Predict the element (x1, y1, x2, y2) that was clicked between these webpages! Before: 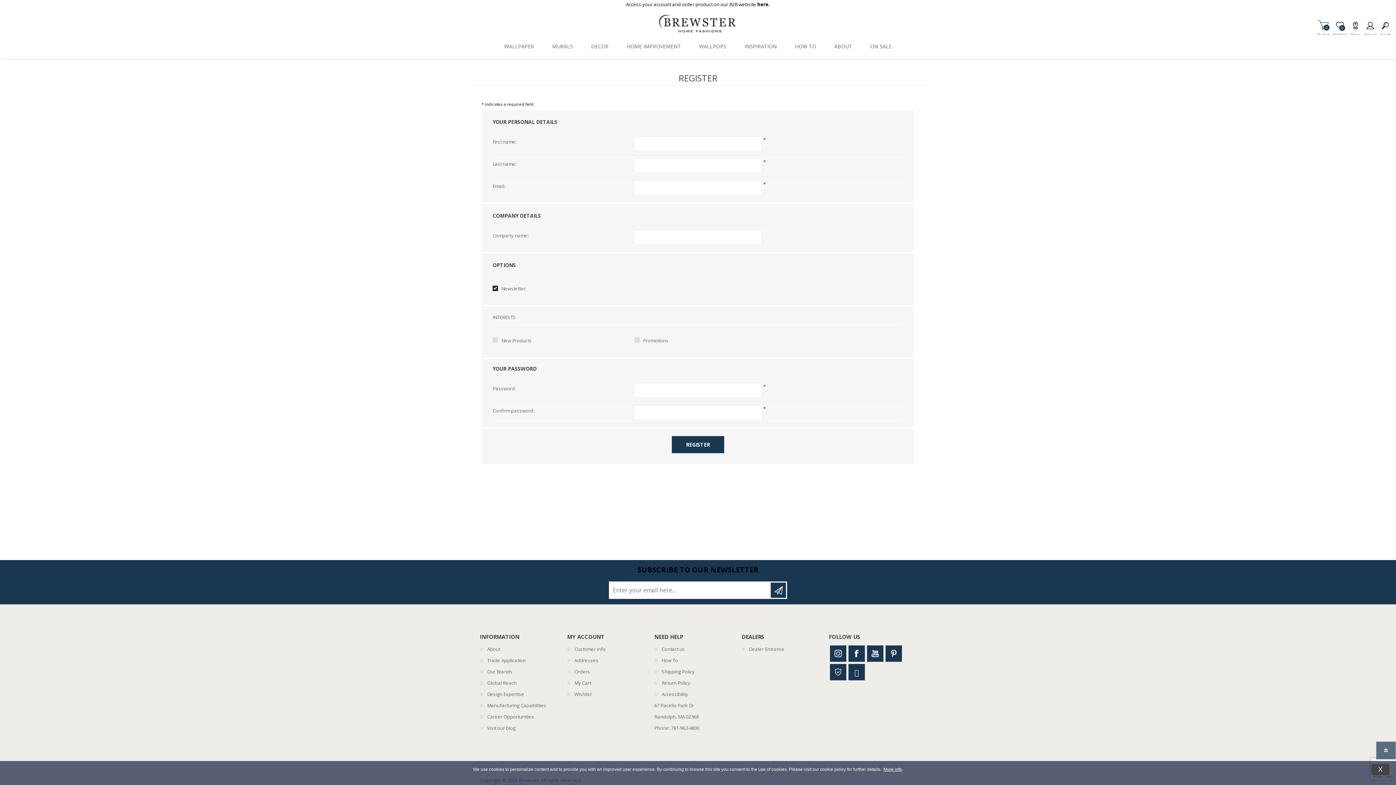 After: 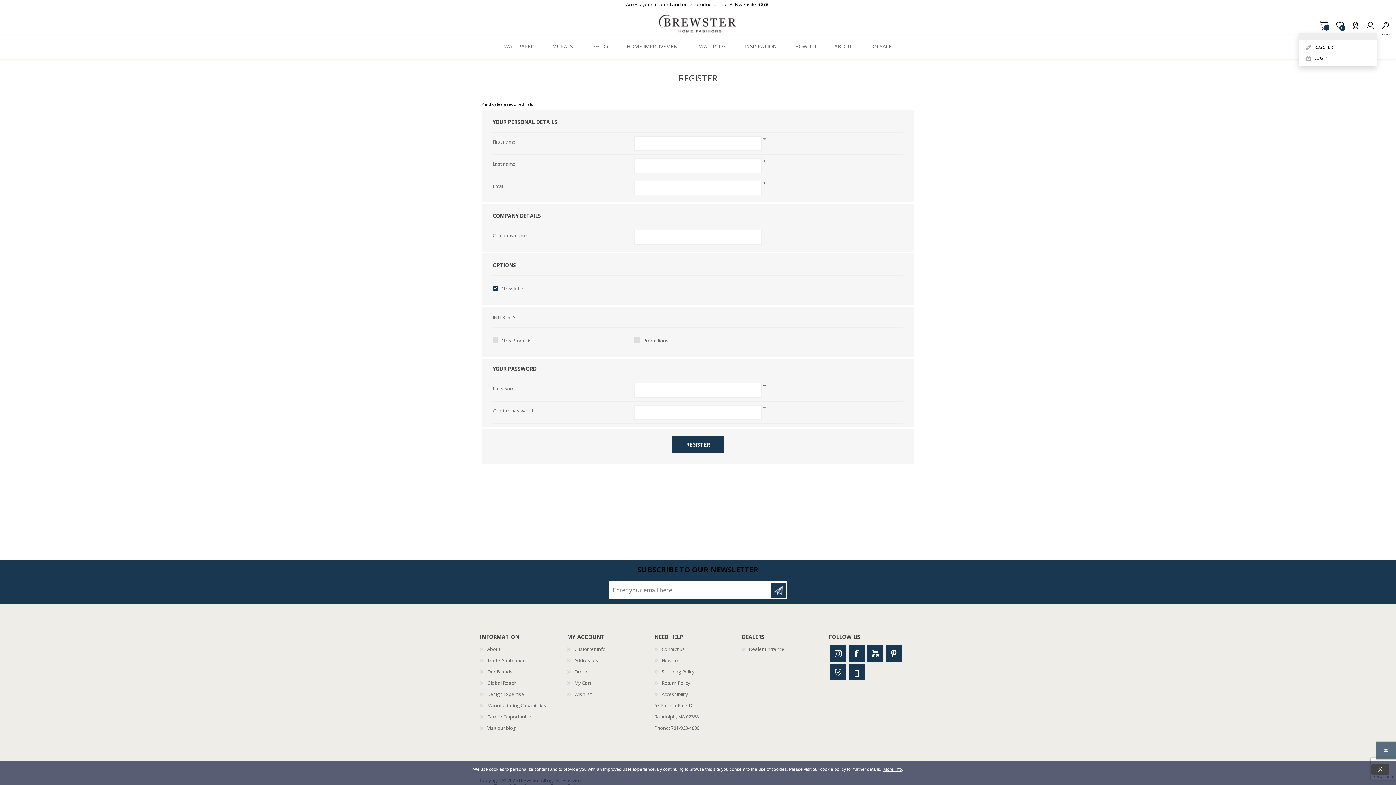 Action: bbox: (1364, 18, 1377, 32) label: Account